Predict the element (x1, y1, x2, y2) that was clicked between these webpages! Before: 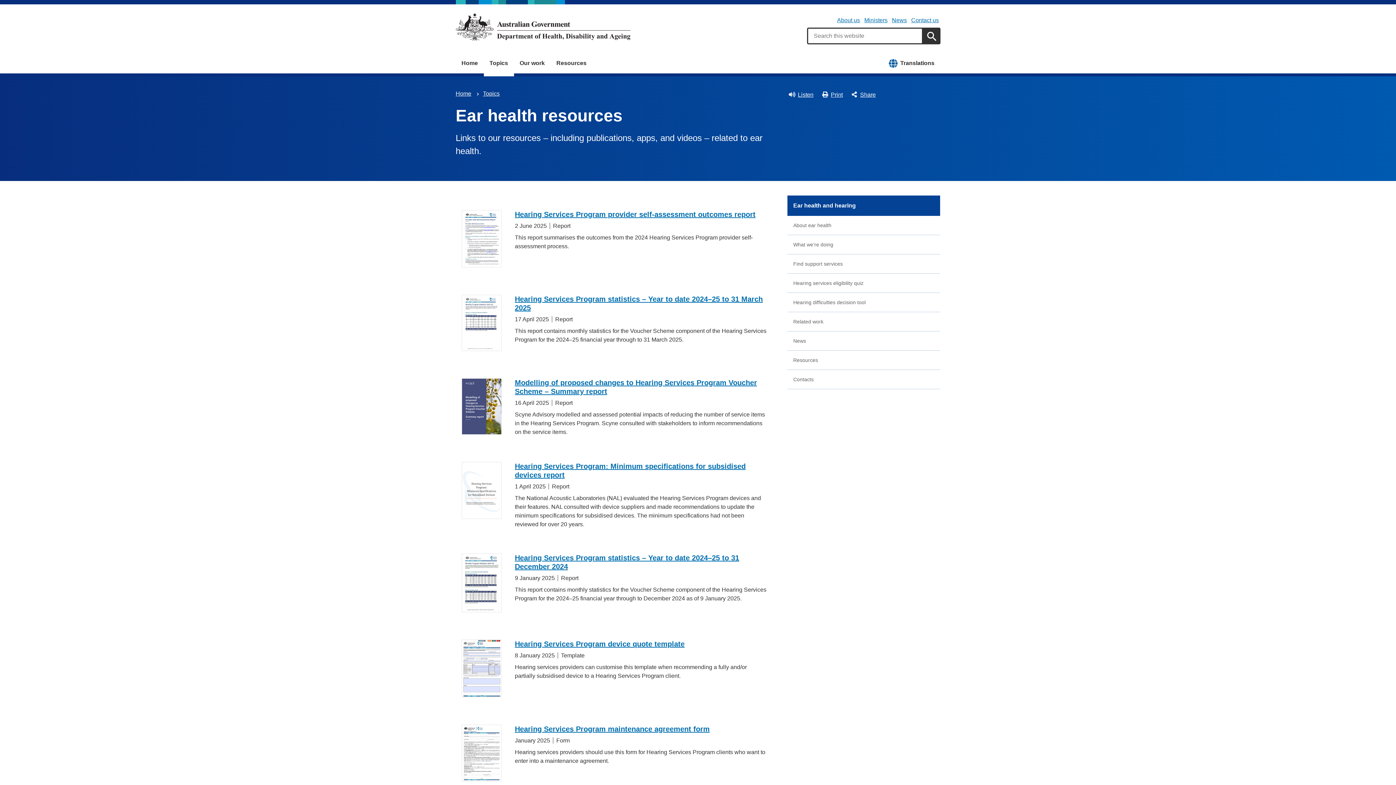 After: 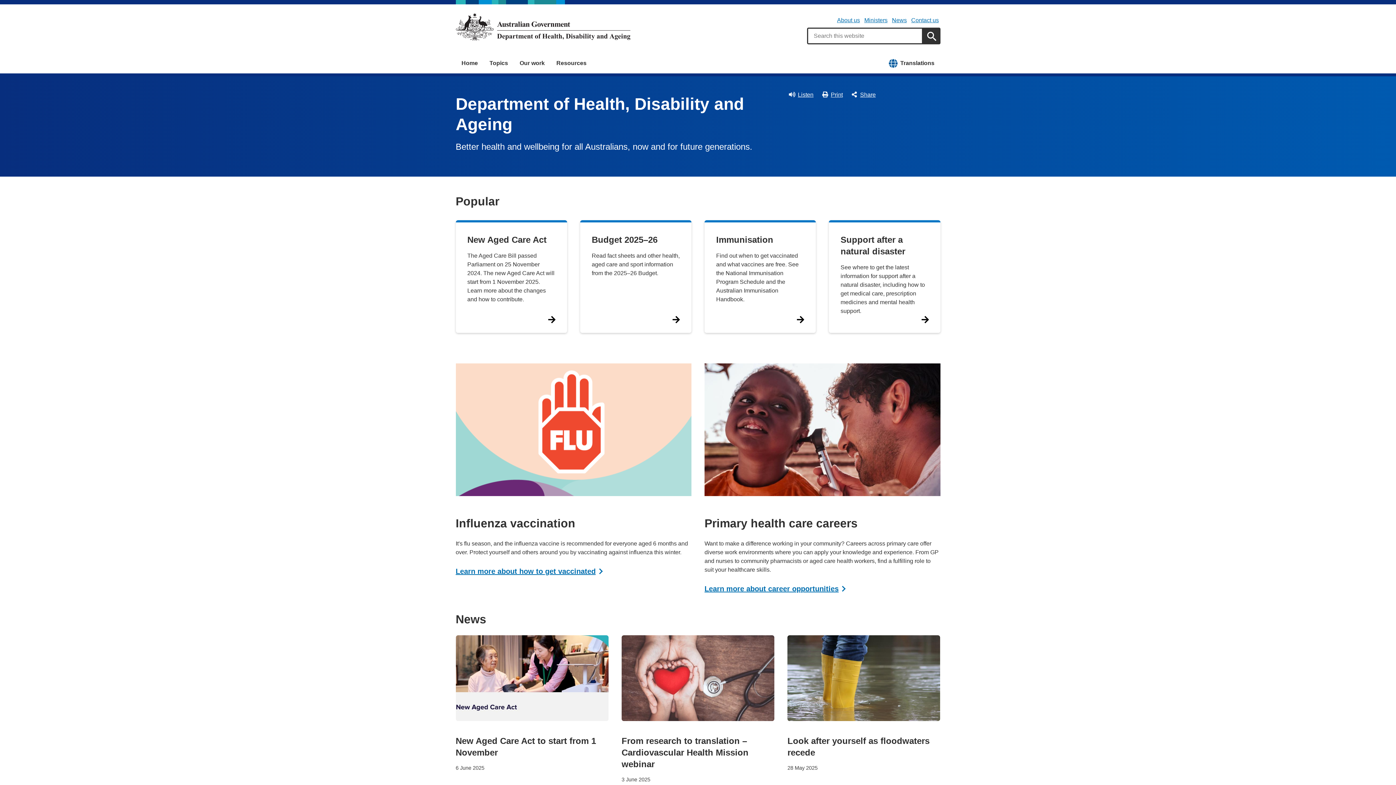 Action: bbox: (455, 13, 630, 40)